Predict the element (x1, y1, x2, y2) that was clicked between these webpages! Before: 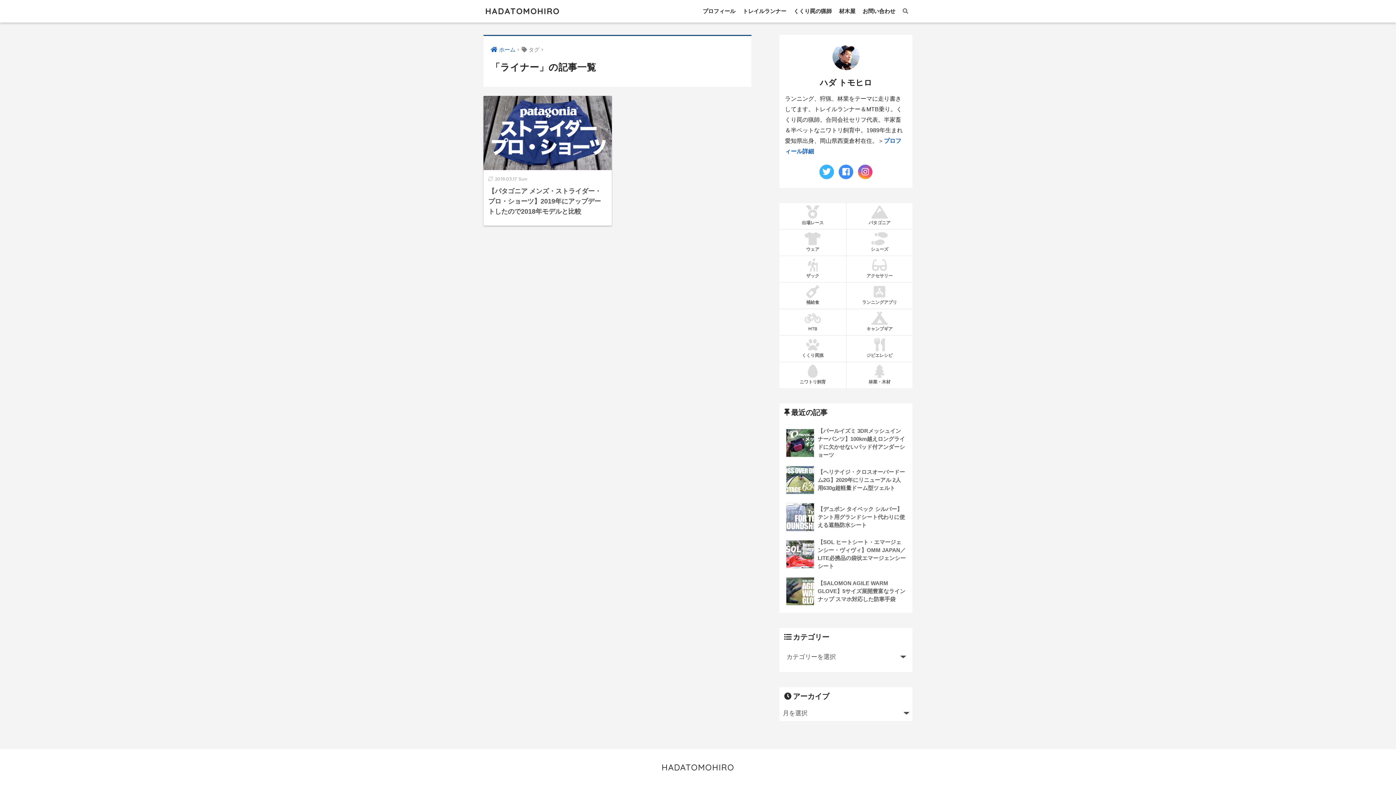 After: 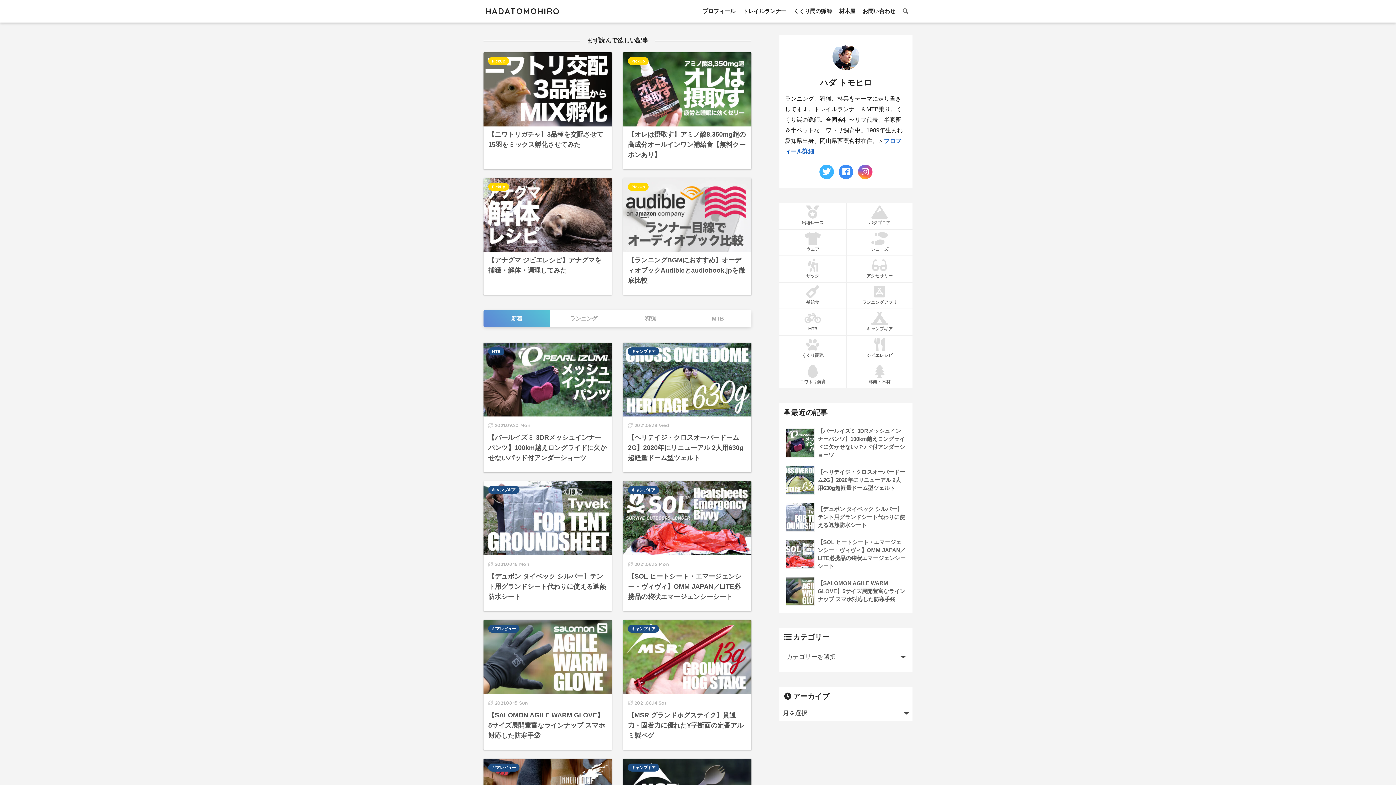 Action: label: HADATOMOHIRO bbox: (485, 5, 560, 16)